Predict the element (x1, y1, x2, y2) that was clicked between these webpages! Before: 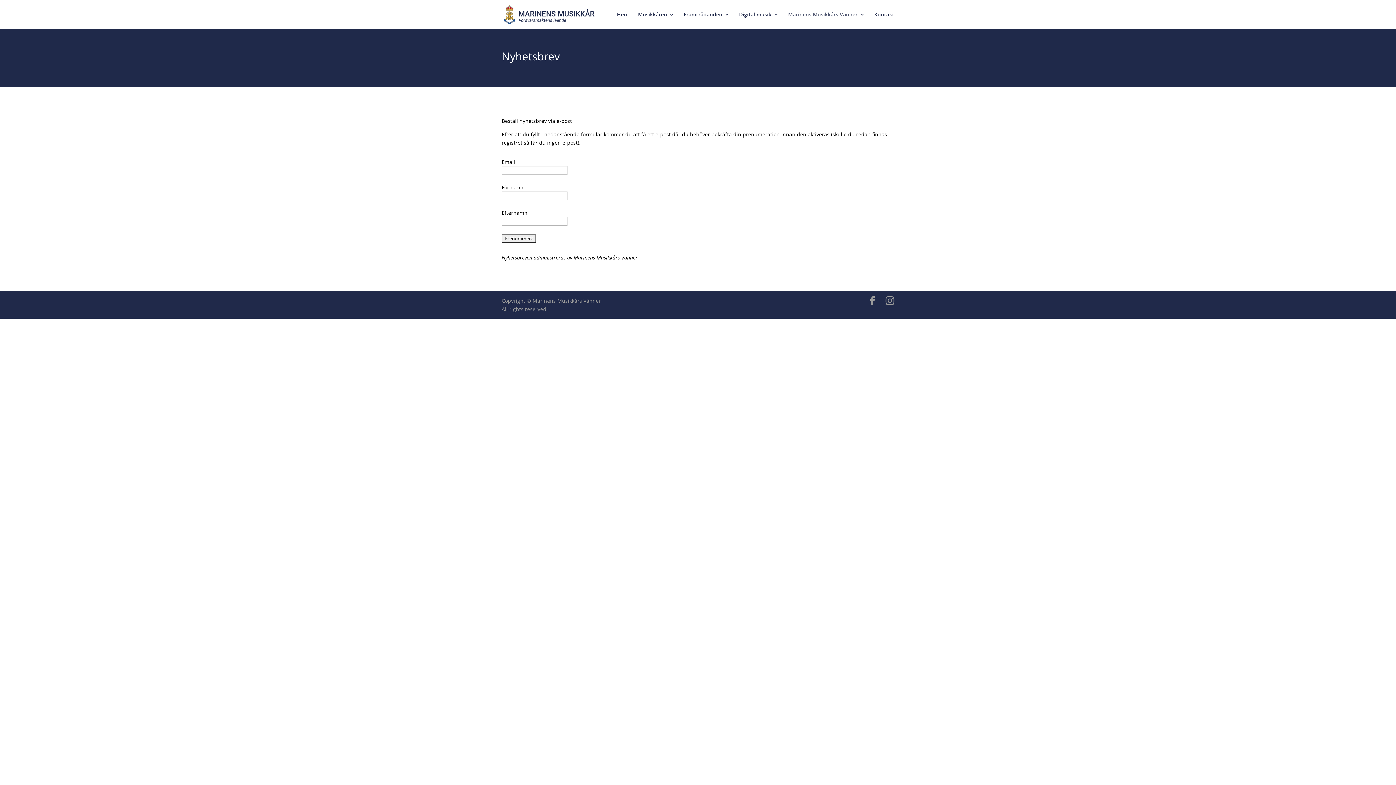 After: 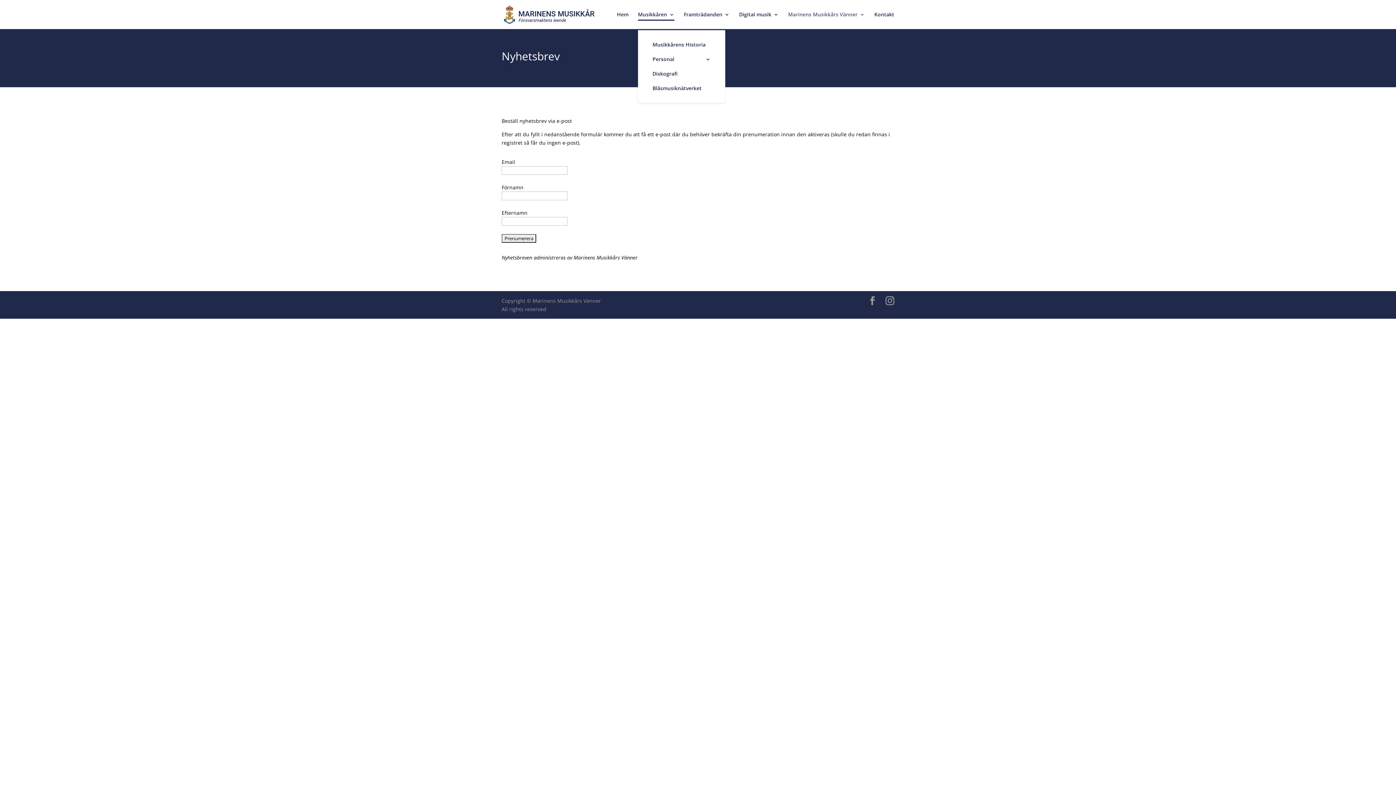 Action: label: Musikkåren bbox: (638, 12, 674, 29)